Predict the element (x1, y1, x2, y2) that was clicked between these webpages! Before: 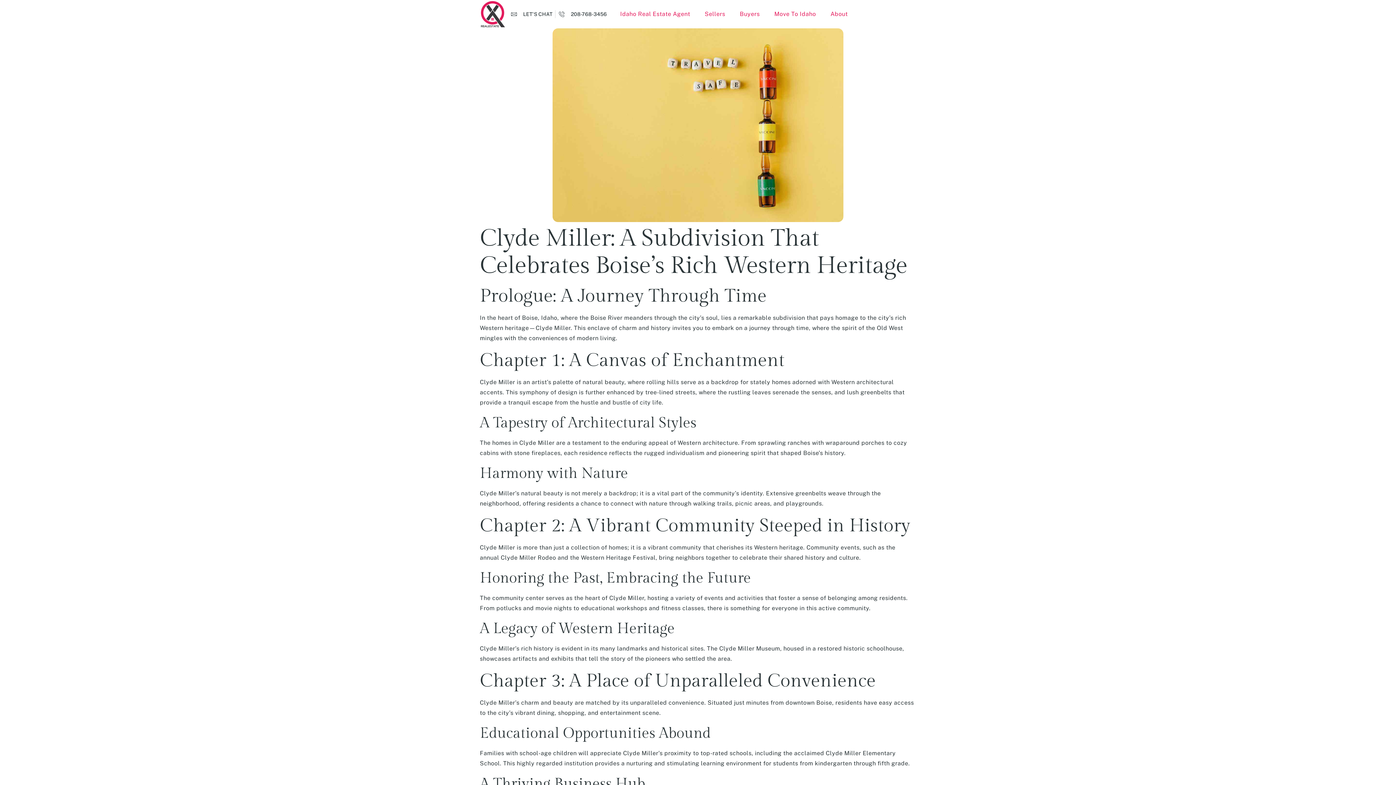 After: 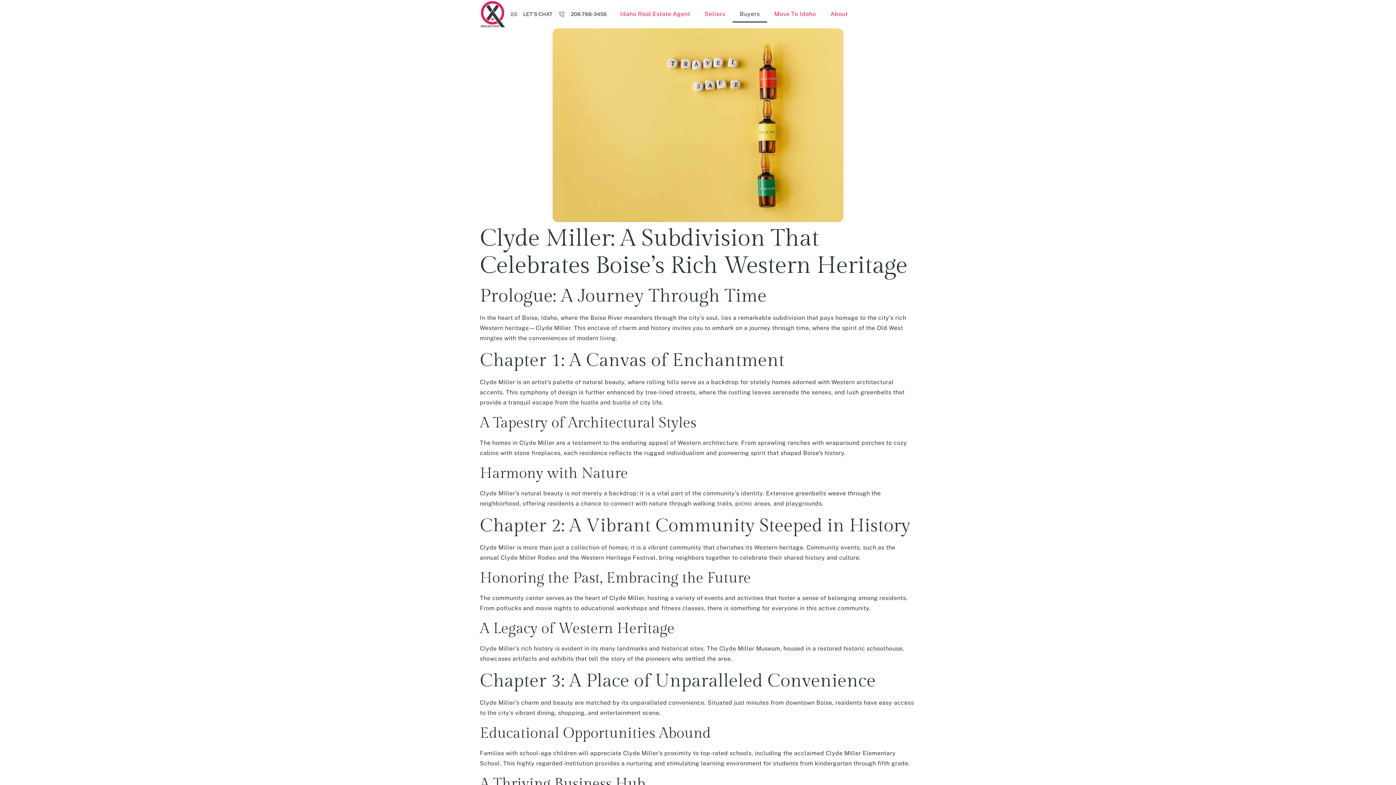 Action: label: Buyers bbox: (732, 5, 767, 22)